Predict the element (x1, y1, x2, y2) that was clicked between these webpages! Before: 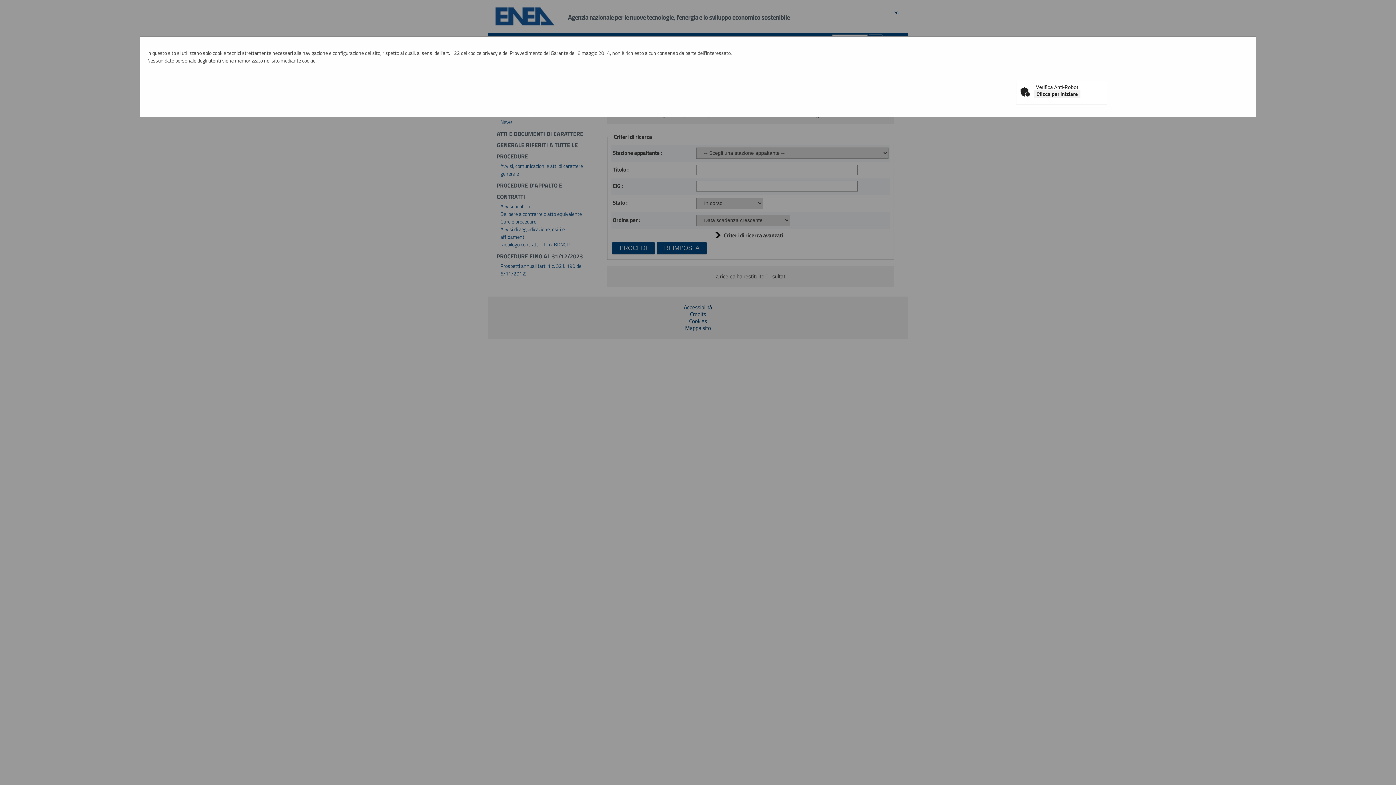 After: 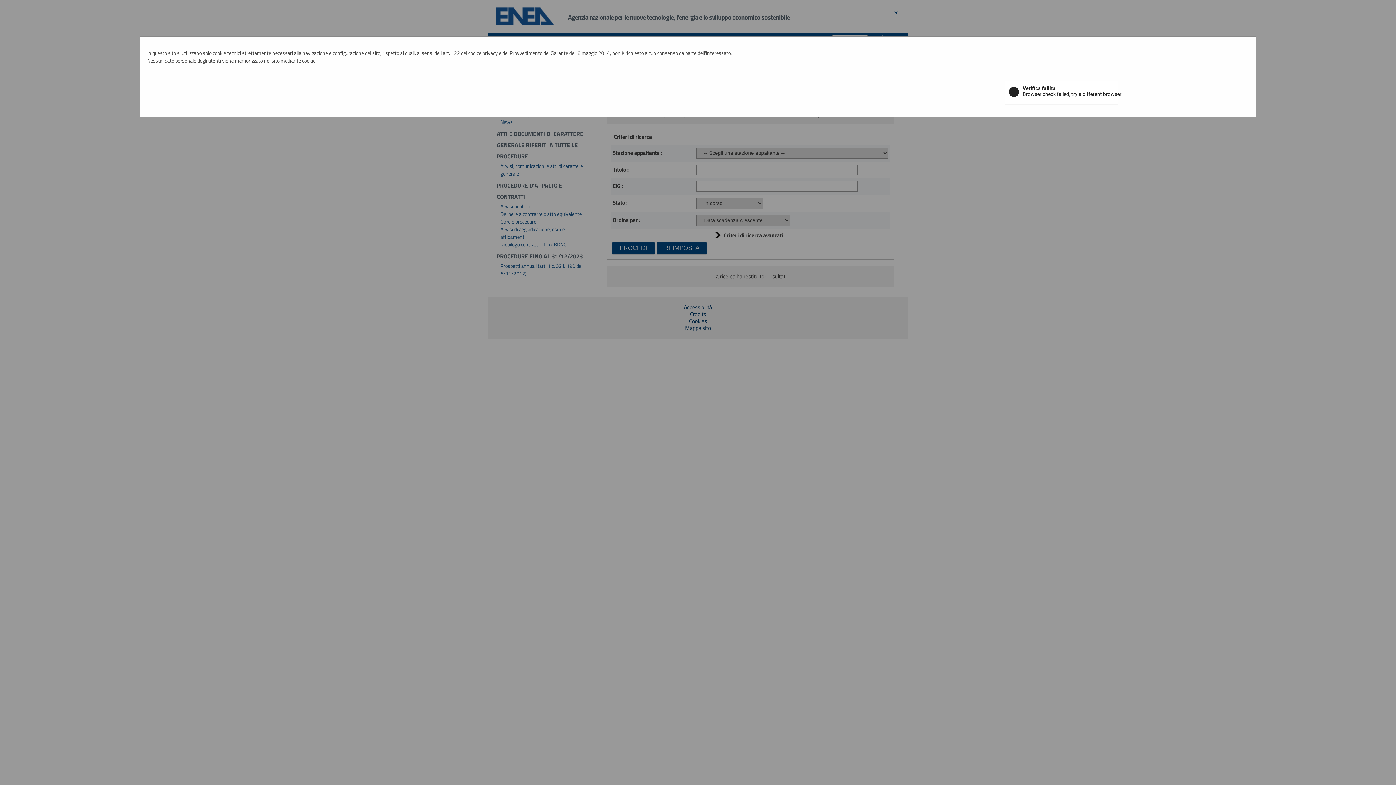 Action: bbox: (1034, 90, 1080, 98) label: Clicca per iniziare